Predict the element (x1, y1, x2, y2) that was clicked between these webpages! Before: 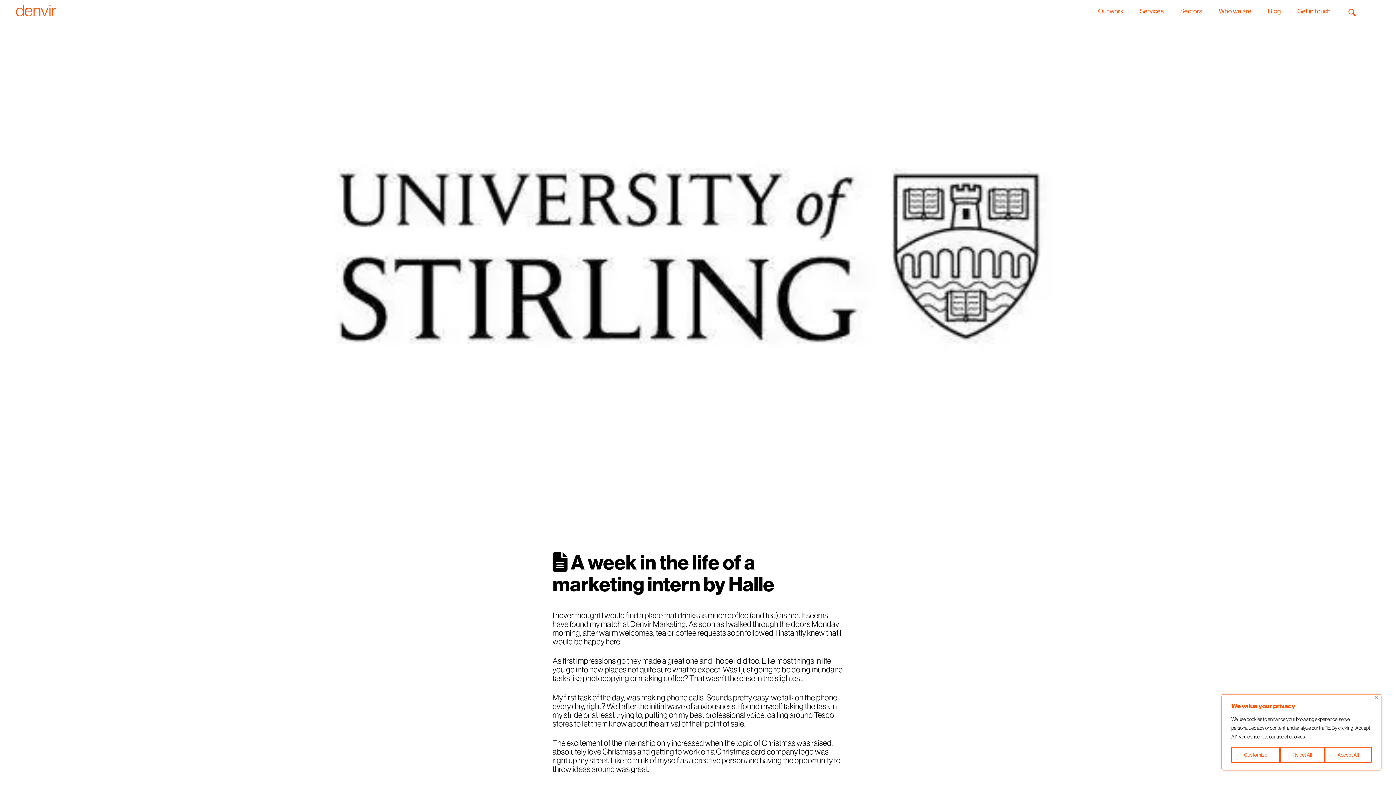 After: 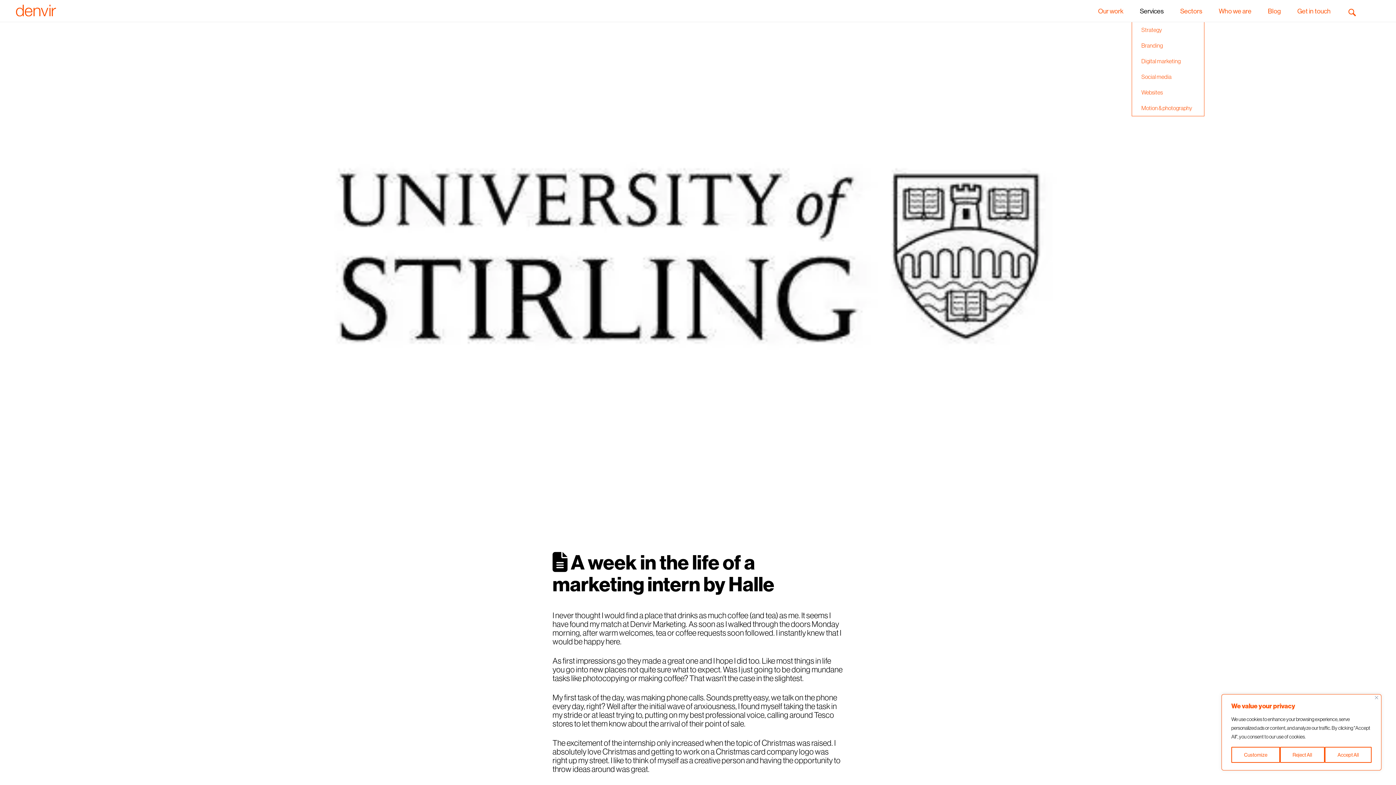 Action: label: Services bbox: (1132, 0, 1172, 21)